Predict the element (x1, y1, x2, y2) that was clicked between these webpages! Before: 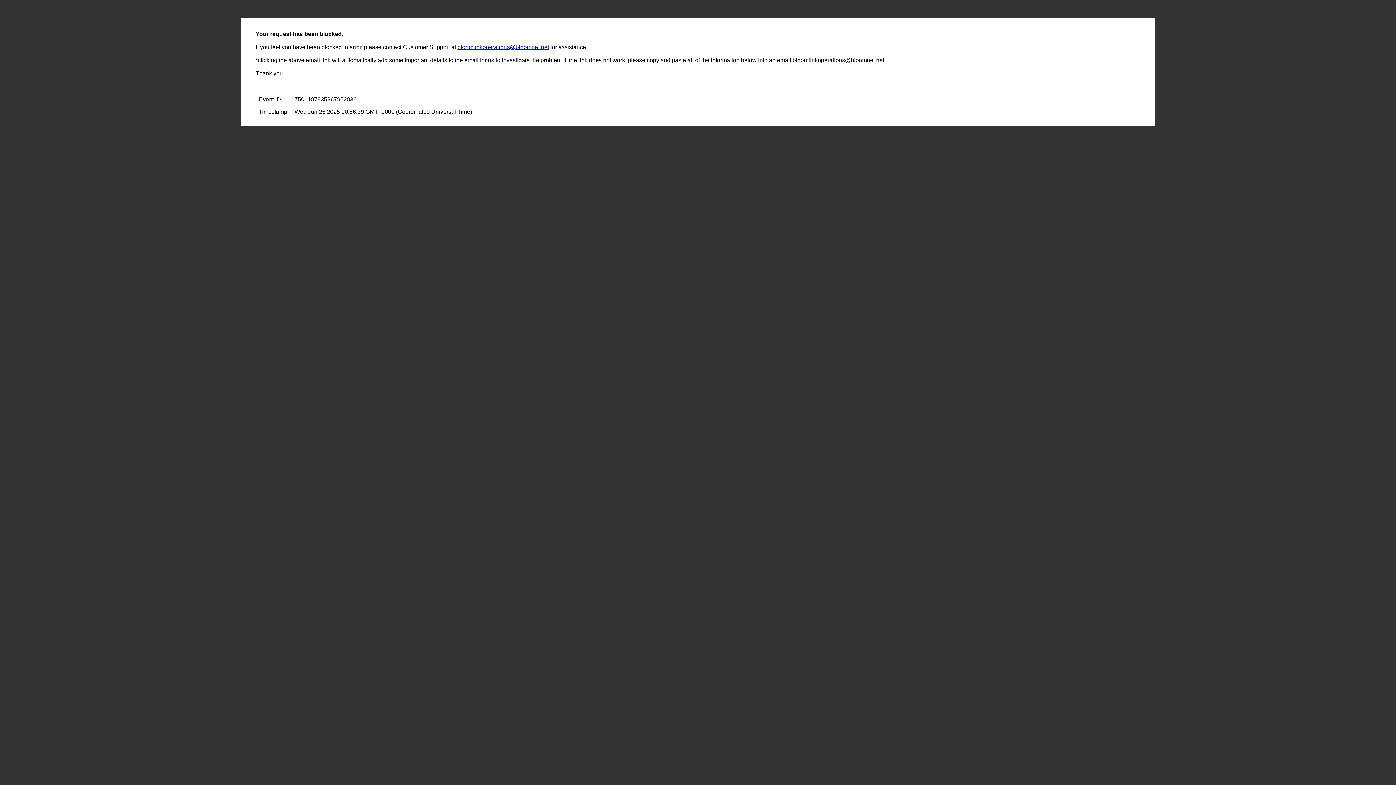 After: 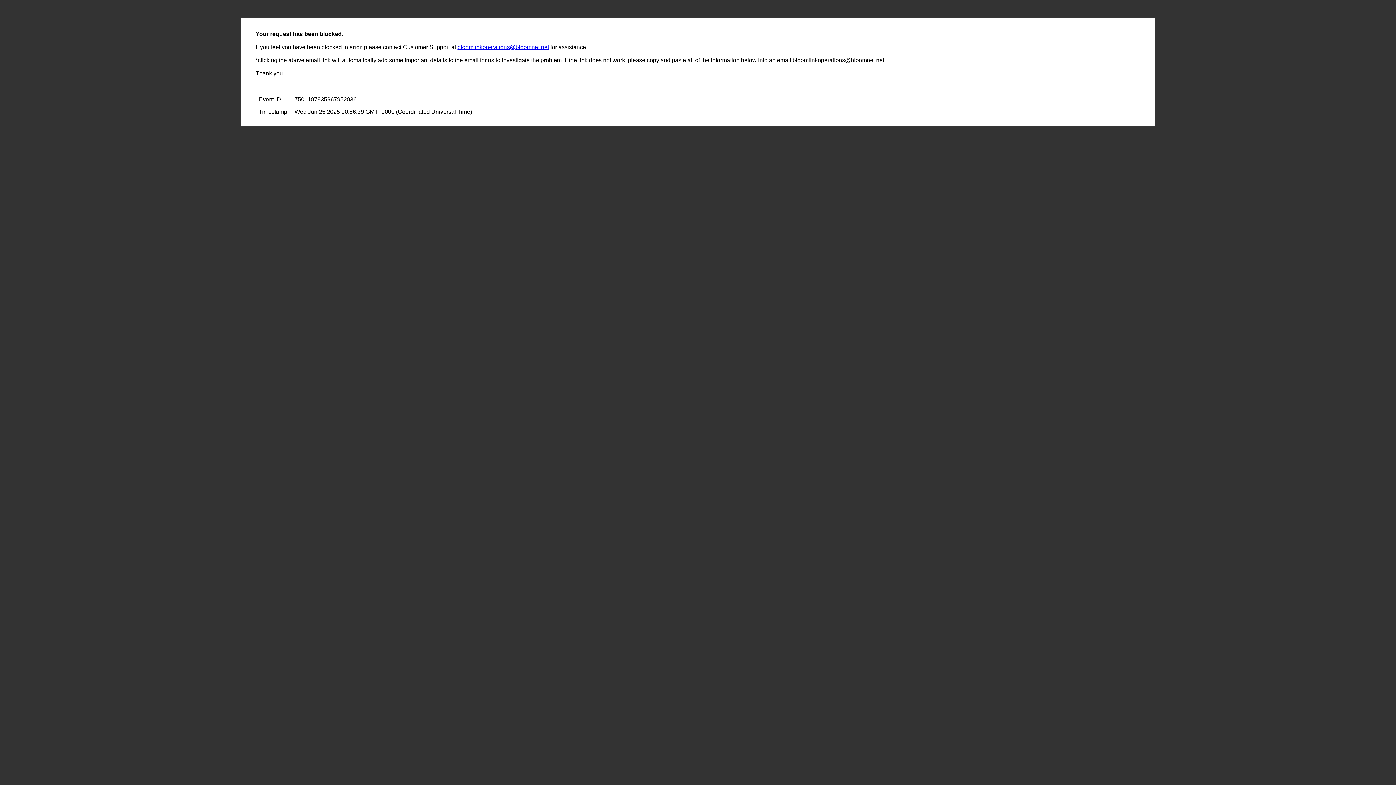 Action: label: bloomlinkoperations@bloomnet.net bbox: (457, 44, 549, 50)